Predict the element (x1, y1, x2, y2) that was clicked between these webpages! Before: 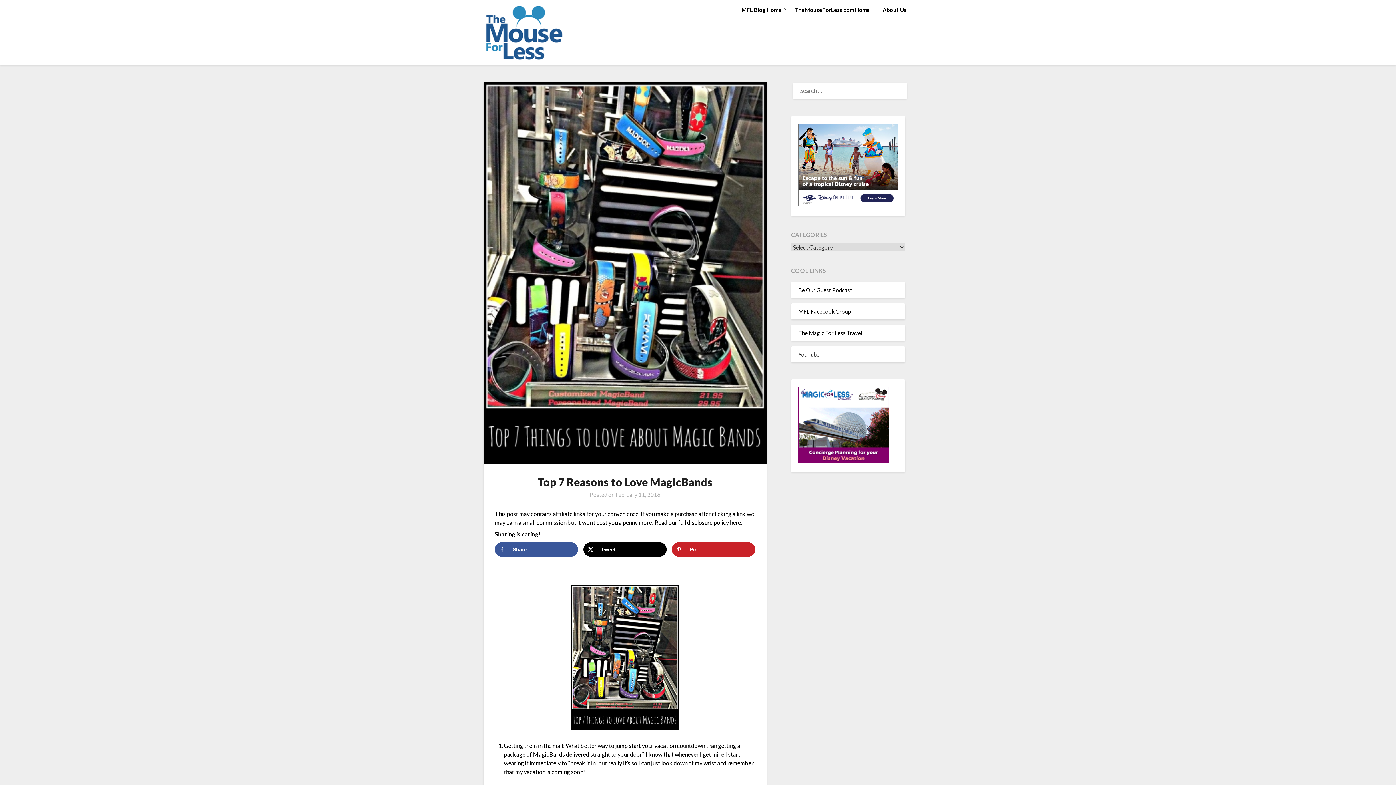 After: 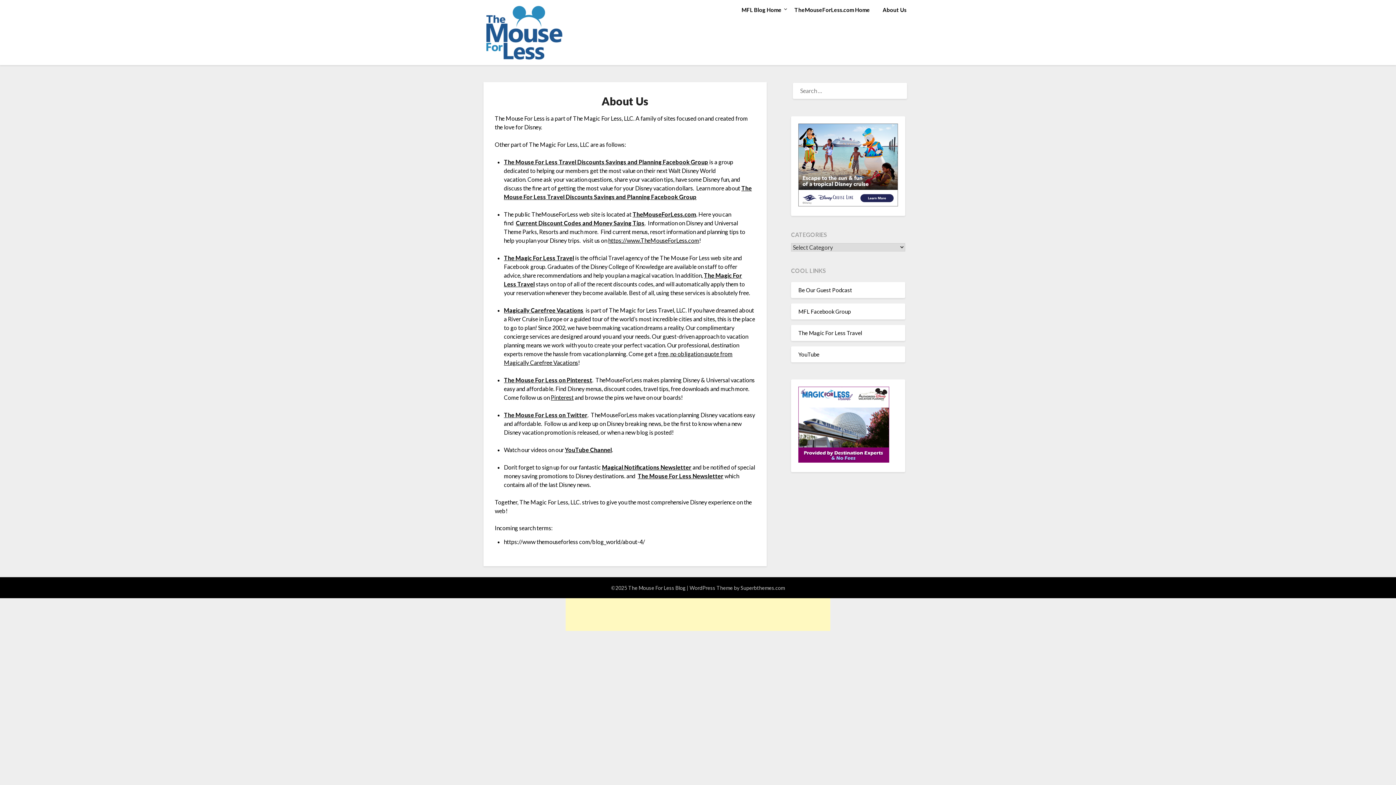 Action: label: About Us bbox: (877, 0, 912, 19)